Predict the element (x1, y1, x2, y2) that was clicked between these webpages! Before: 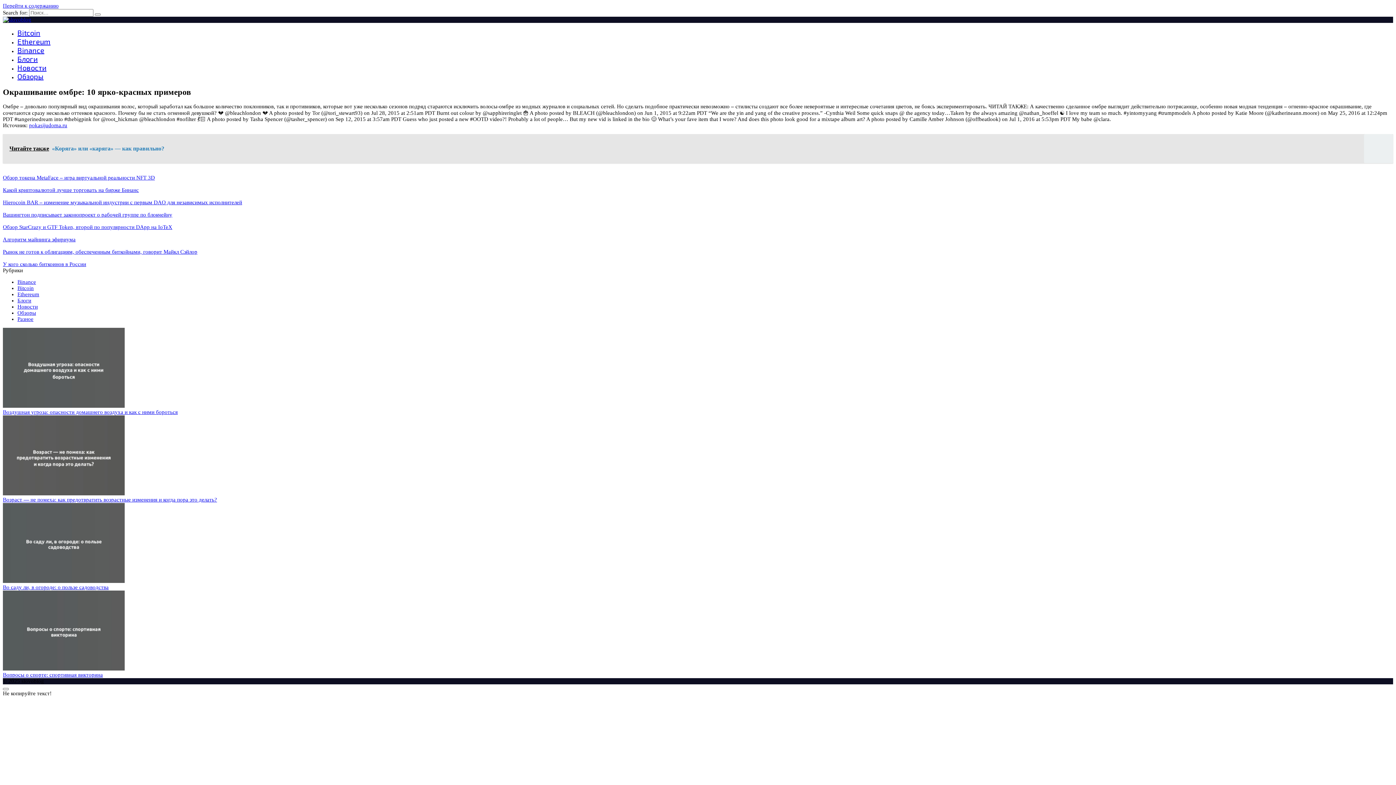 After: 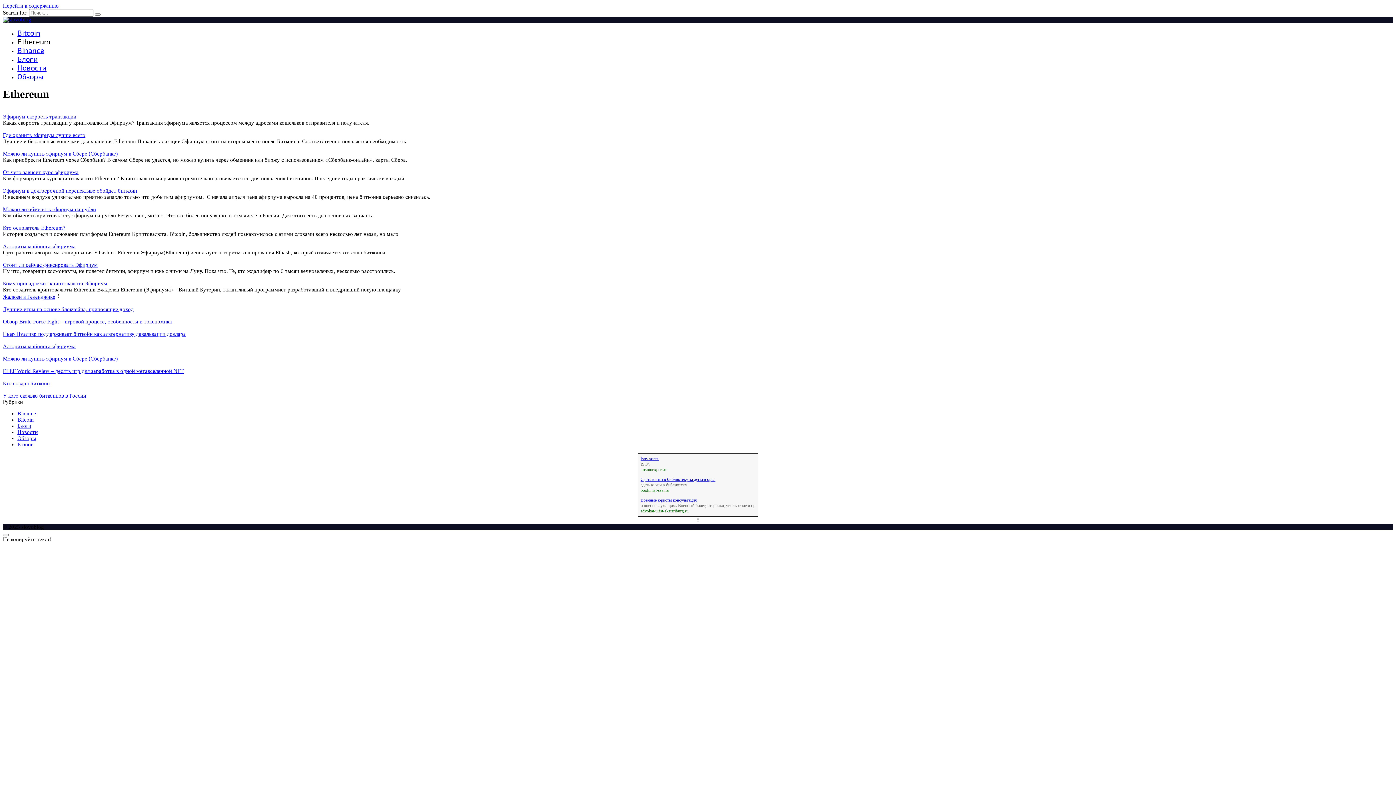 Action: label: Ethereum bbox: (17, 37, 50, 45)